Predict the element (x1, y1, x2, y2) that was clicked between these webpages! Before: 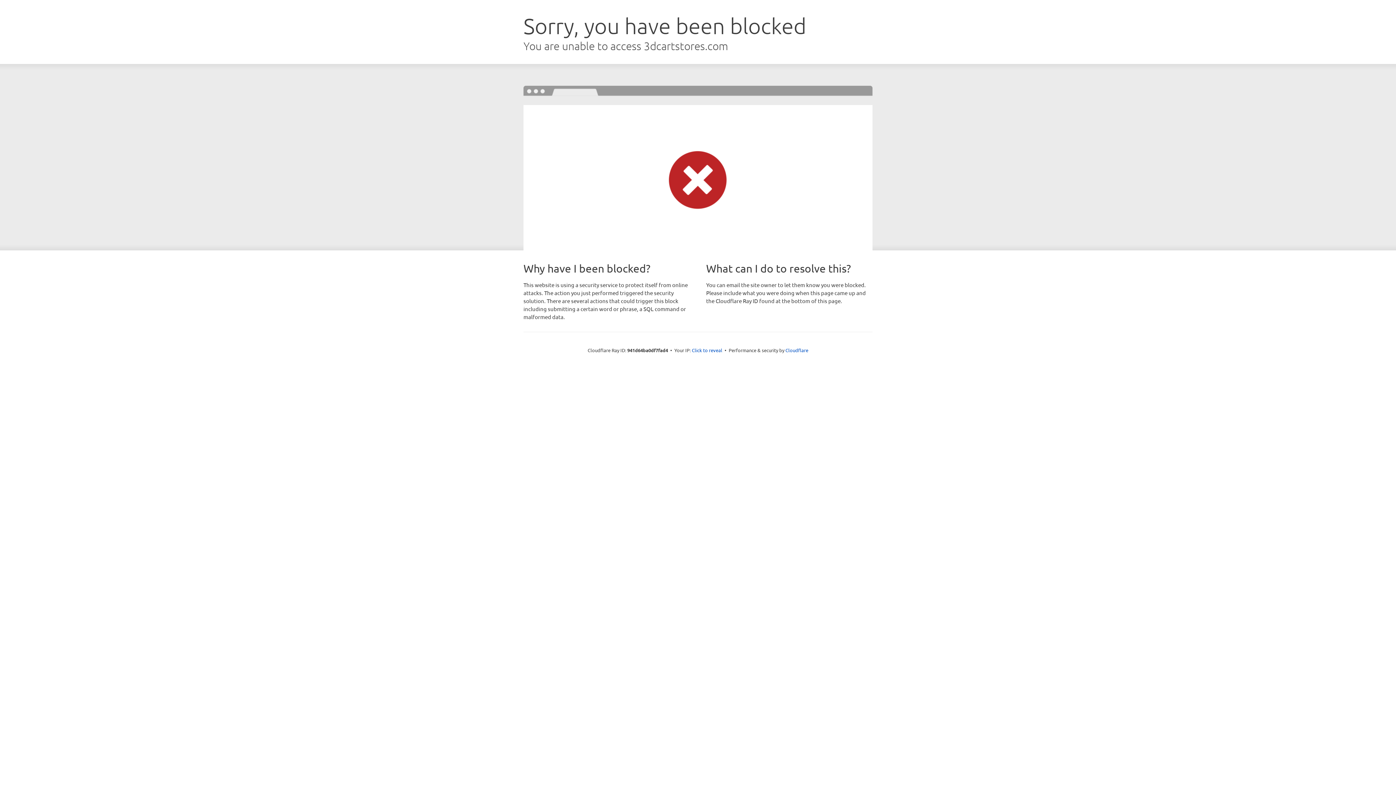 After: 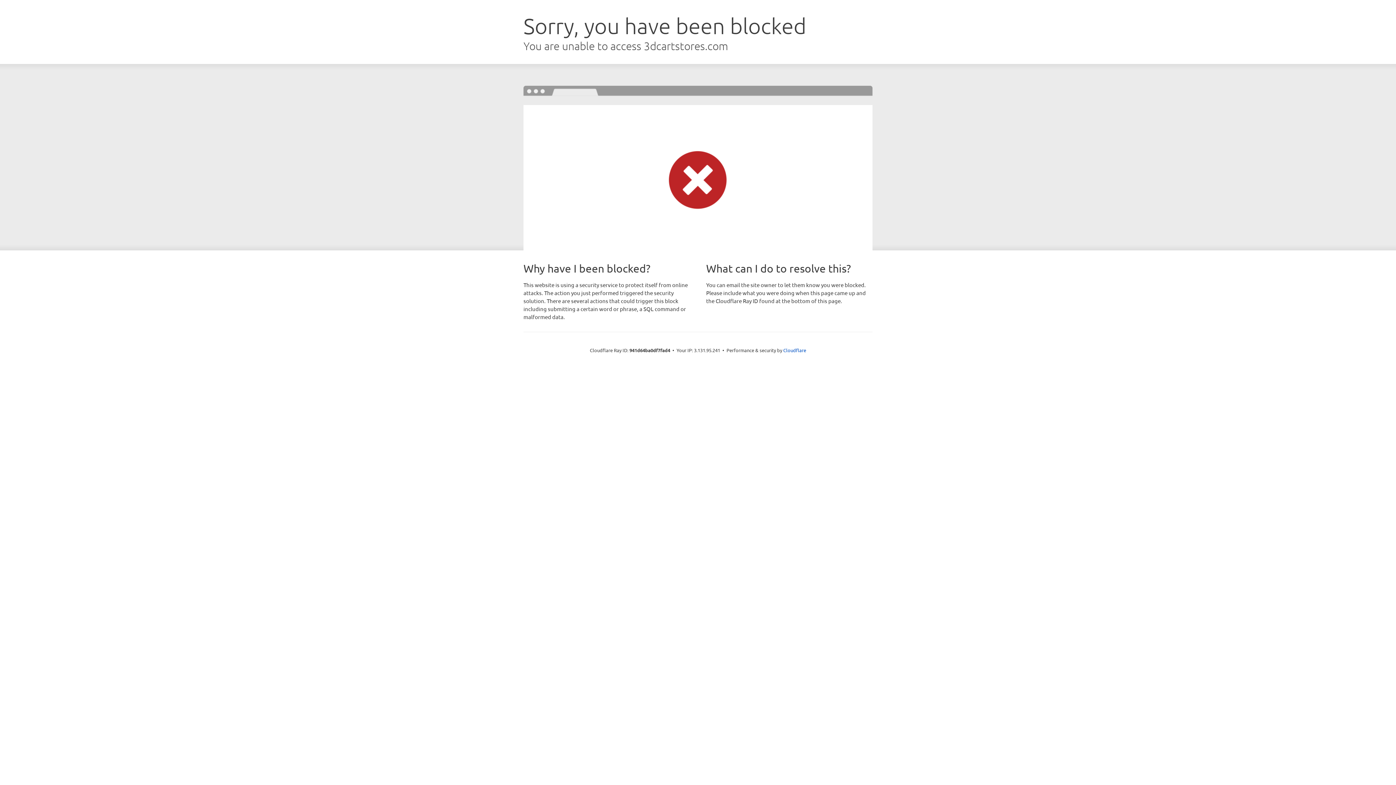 Action: label: Click to reveal bbox: (692, 346, 722, 353)